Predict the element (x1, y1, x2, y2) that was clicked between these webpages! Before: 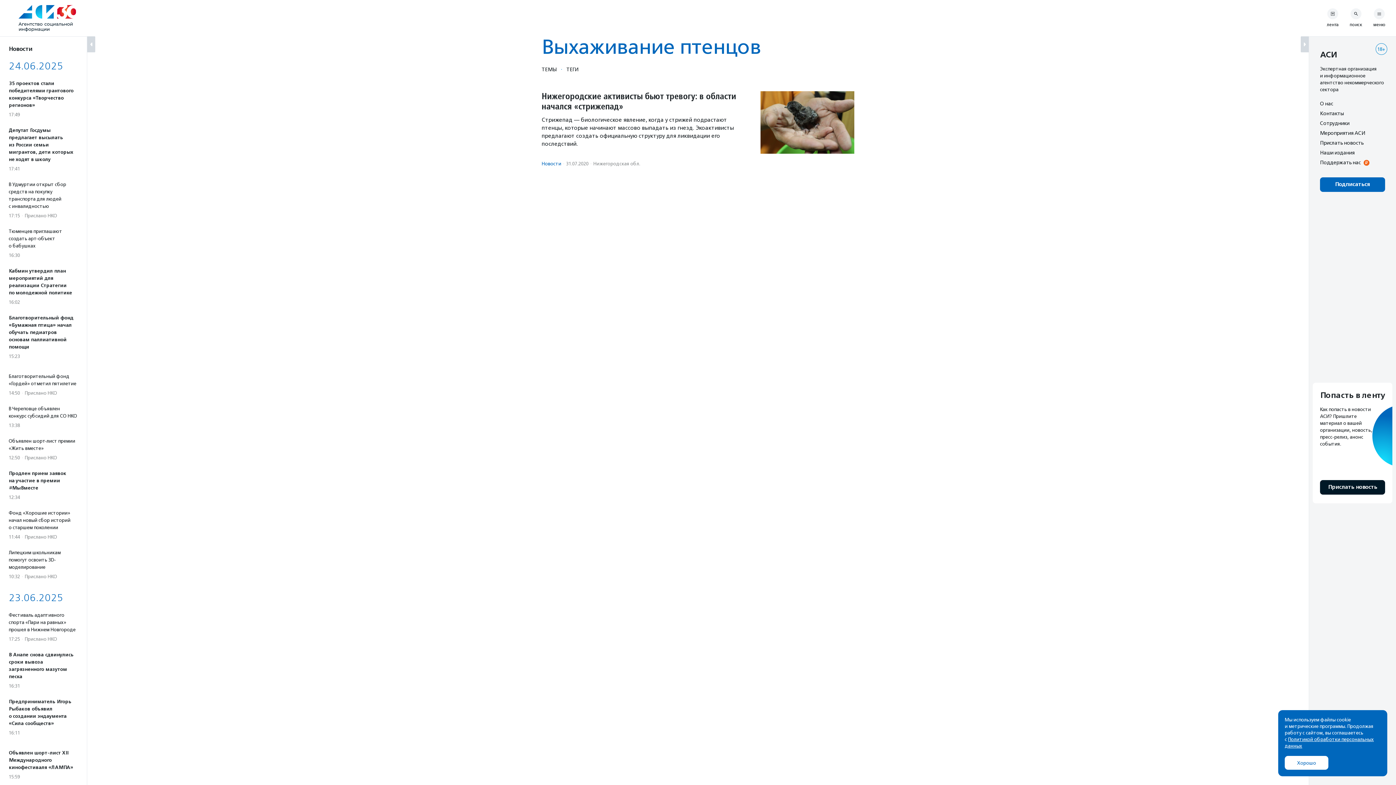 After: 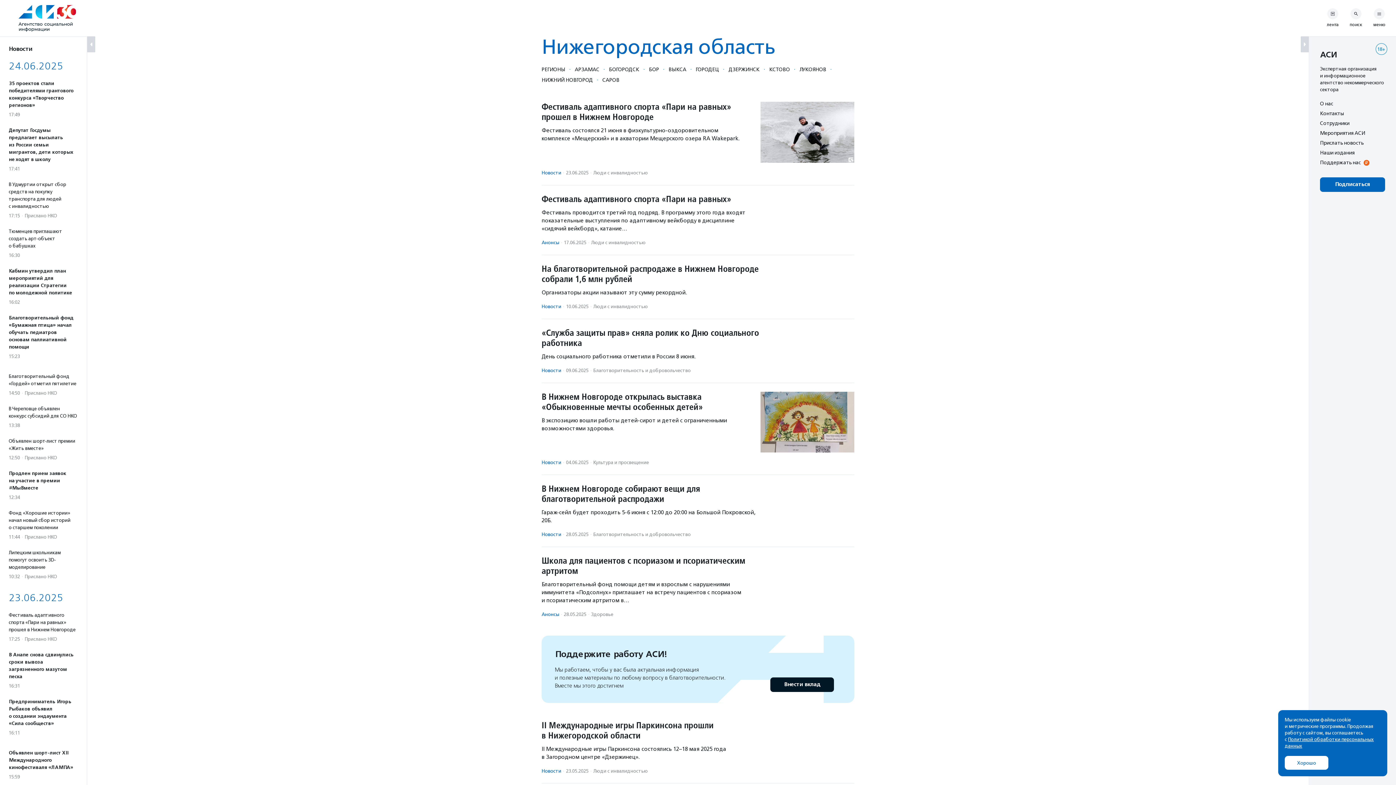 Action: bbox: (593, 161, 640, 166) label: Нижегородская обл.